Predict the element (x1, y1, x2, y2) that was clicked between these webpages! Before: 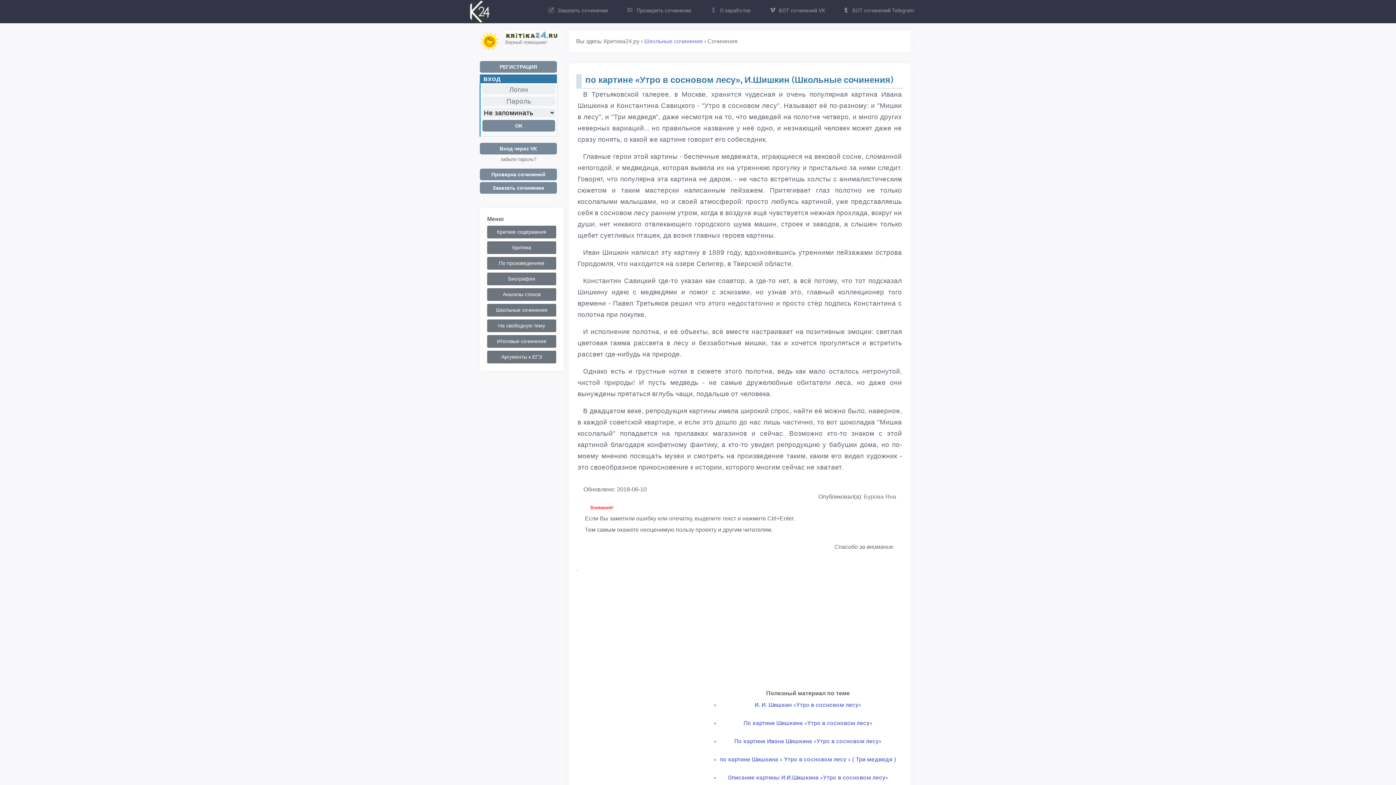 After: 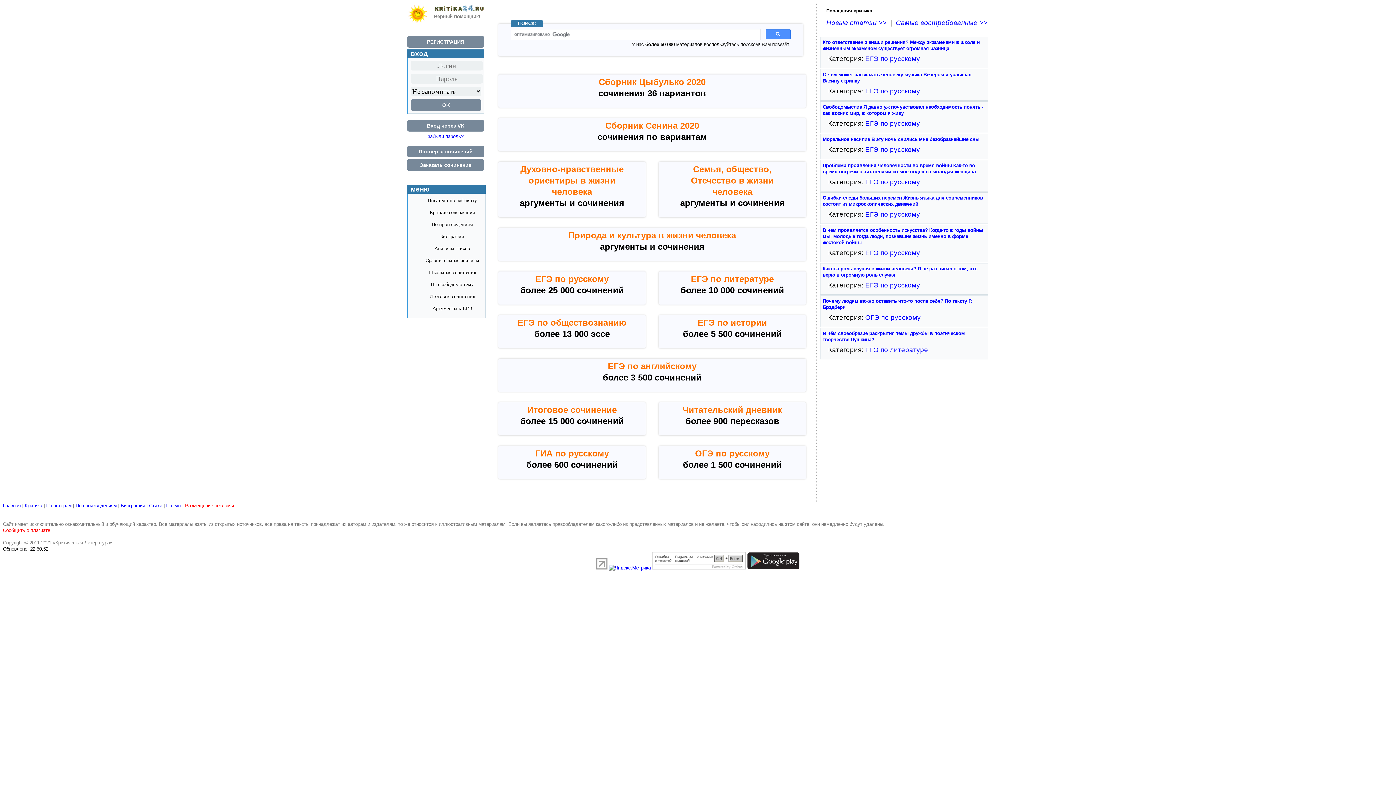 Action: bbox: (467, 8, 490, 14)